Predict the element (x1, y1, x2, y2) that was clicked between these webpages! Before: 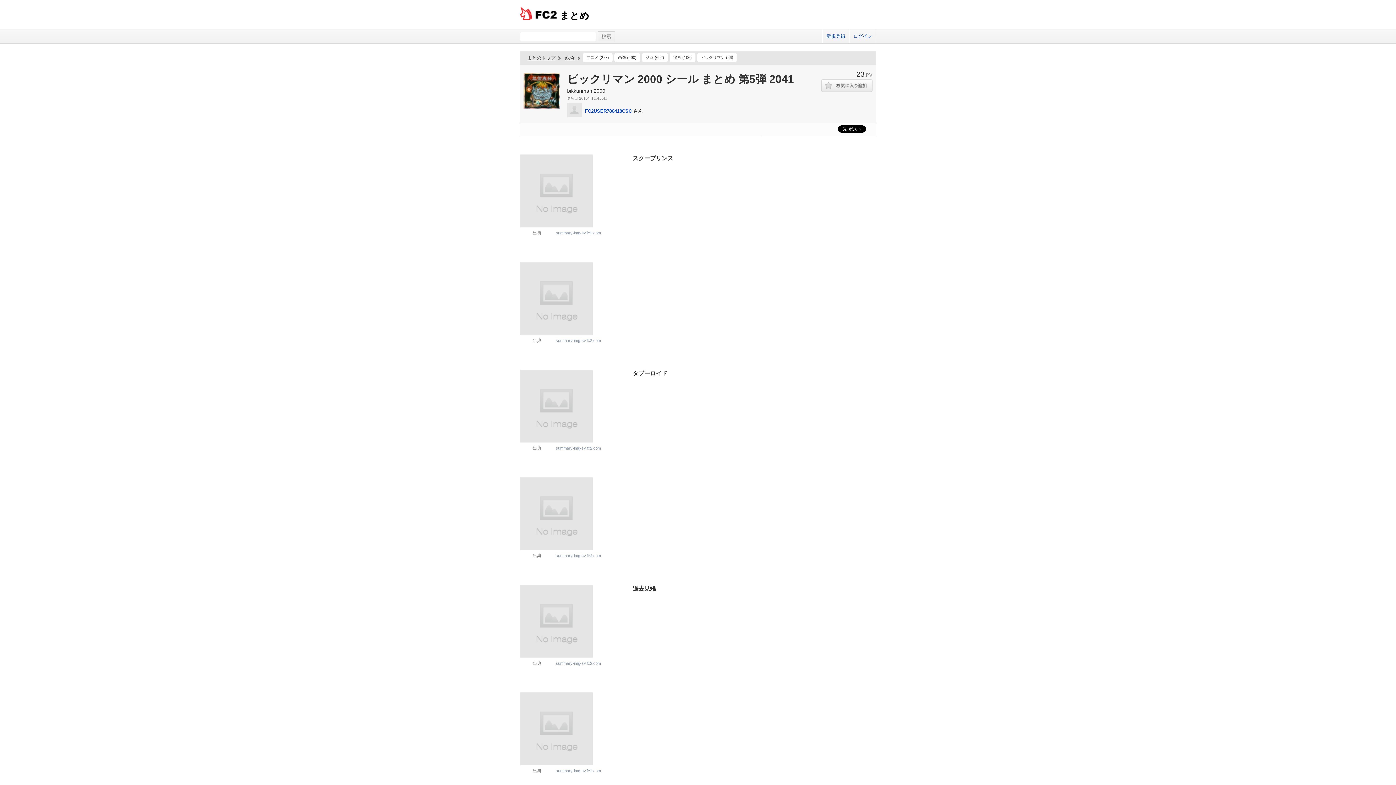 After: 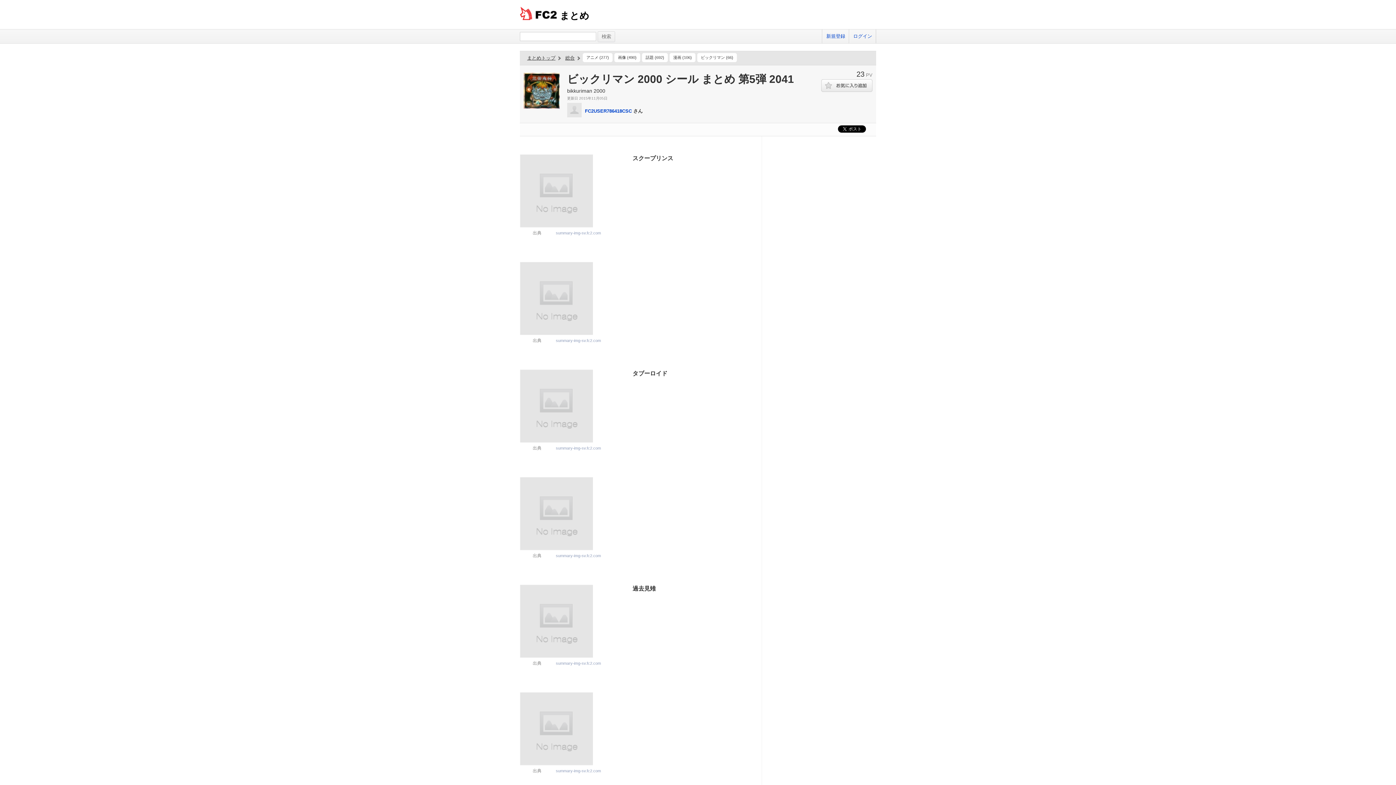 Action: bbox: (821, 79, 872, 92)